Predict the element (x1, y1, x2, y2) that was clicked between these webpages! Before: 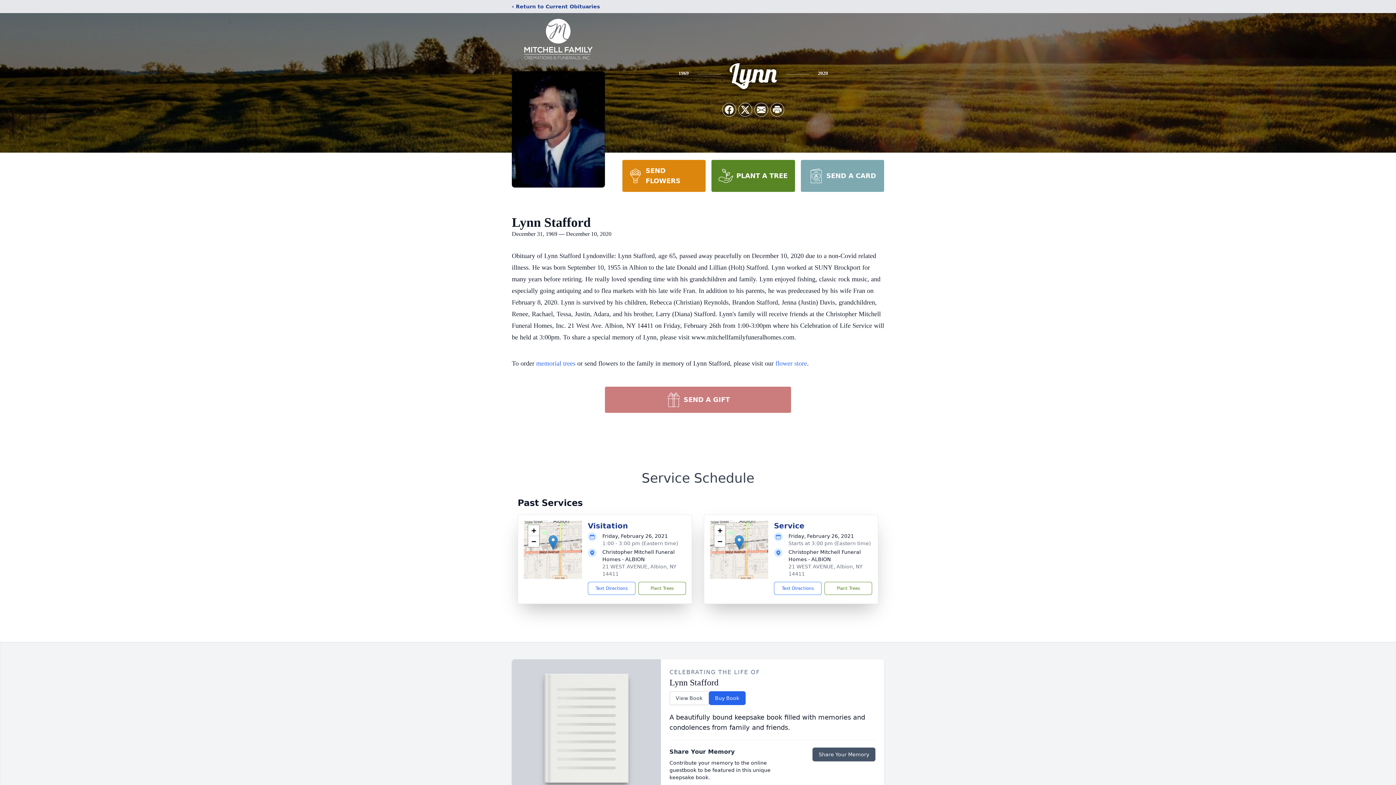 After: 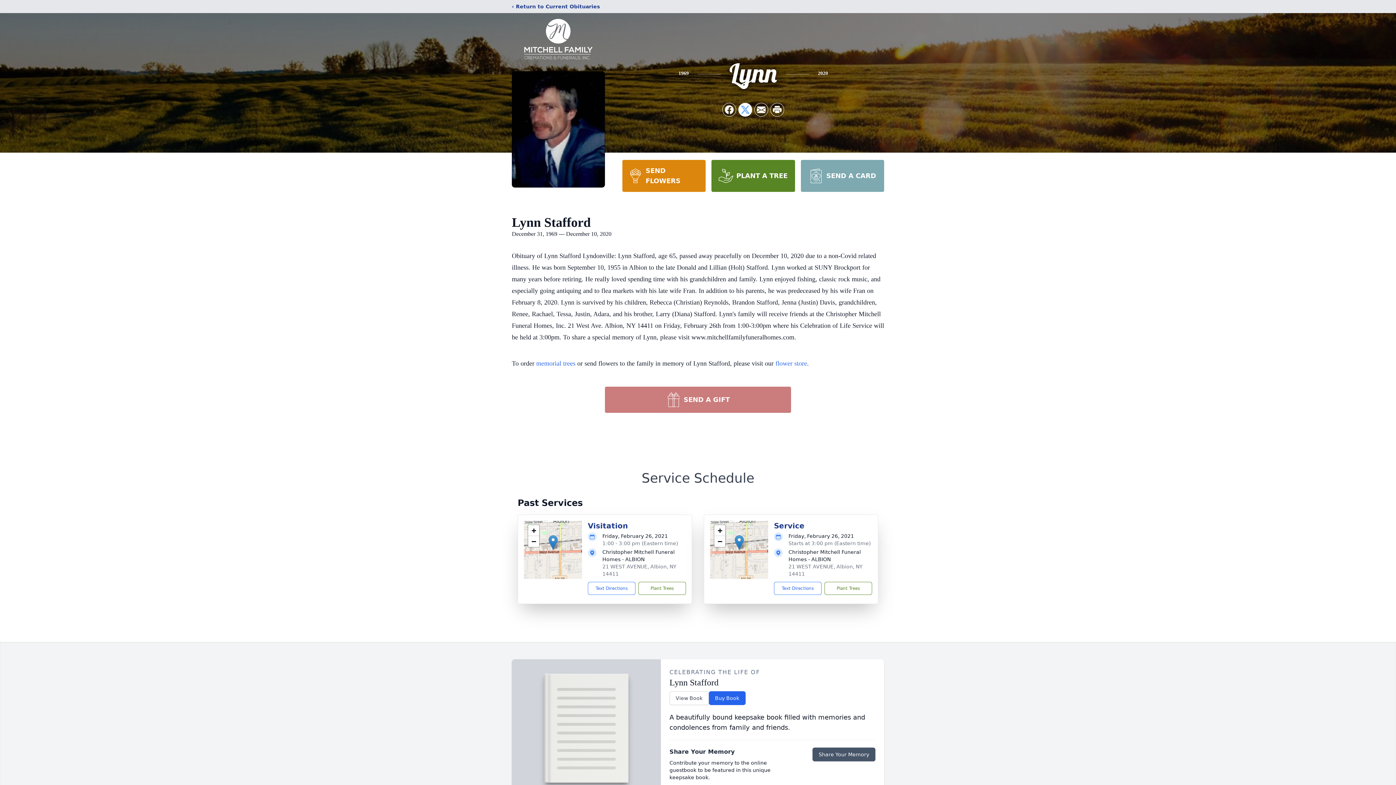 Action: bbox: (738, 103, 752, 116) label: Share on X